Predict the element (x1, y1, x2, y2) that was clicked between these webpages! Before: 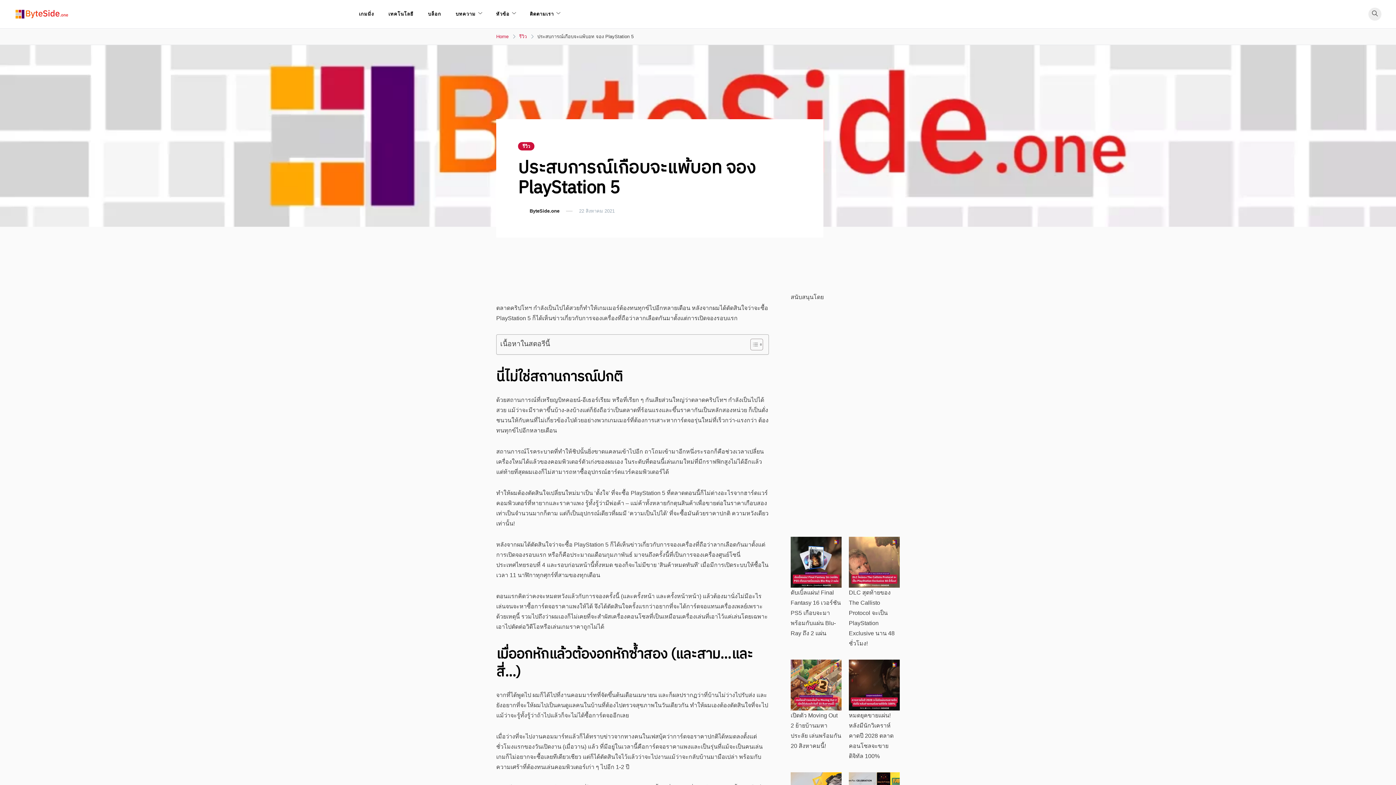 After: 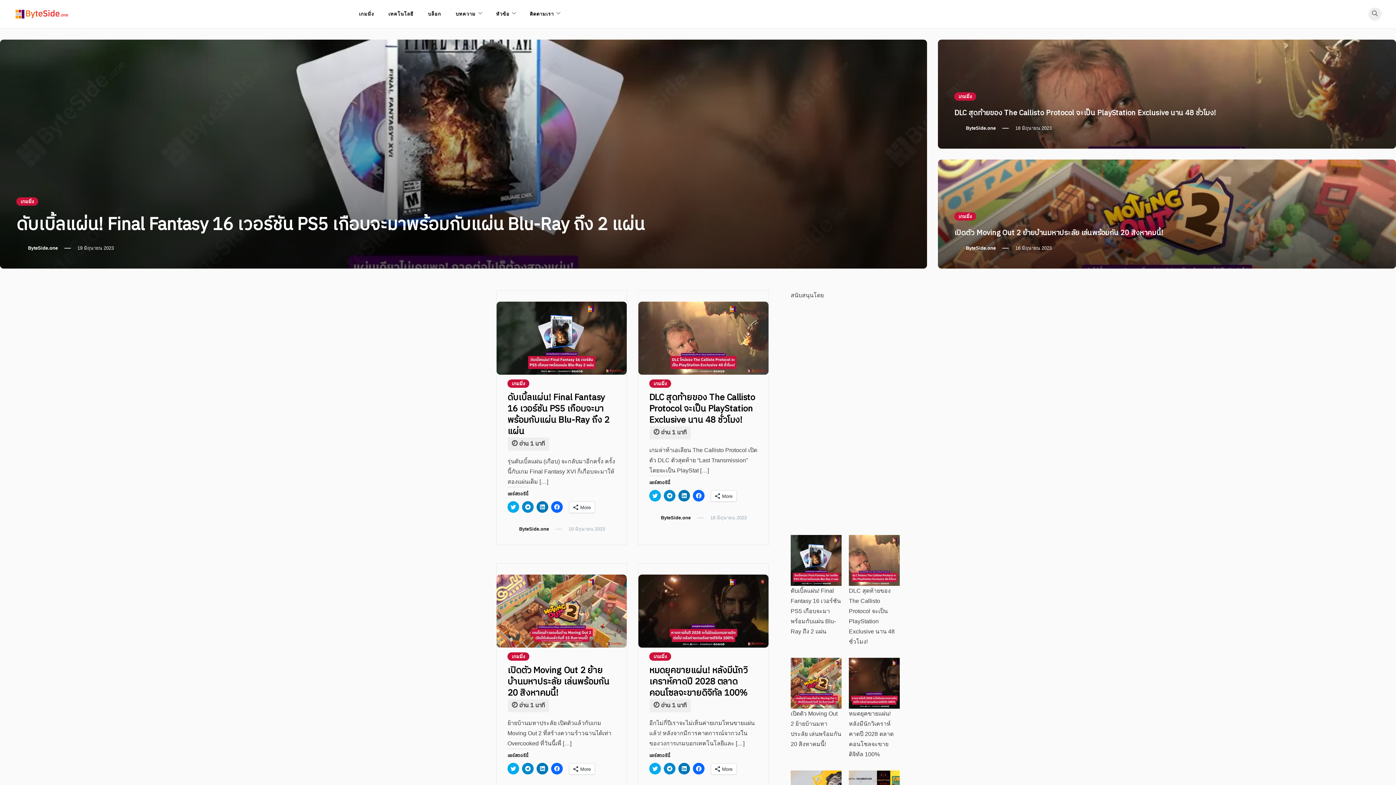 Action: bbox: (496, 33, 508, 39) label: Home